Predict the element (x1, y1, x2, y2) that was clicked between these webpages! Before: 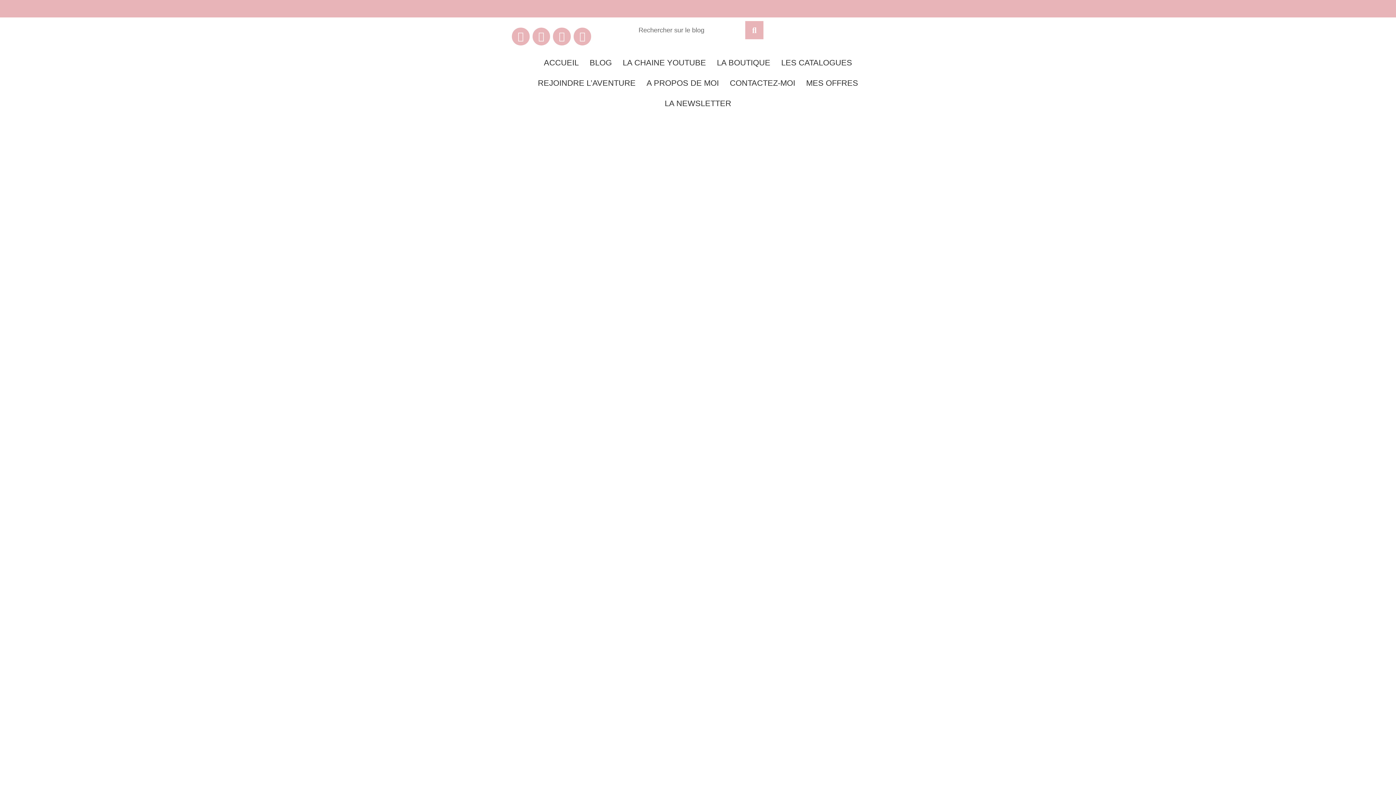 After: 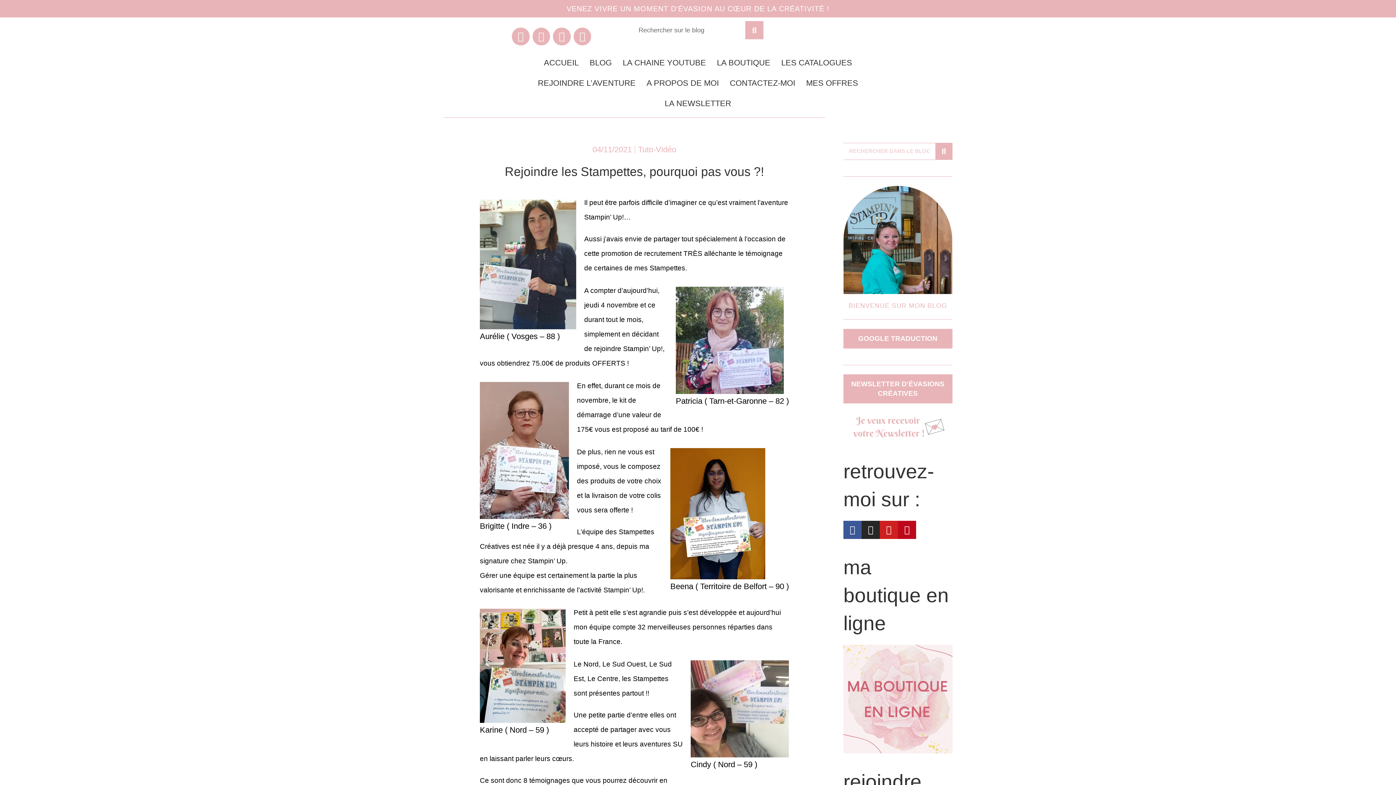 Action: label: Instagram bbox: (532, 27, 550, 45)